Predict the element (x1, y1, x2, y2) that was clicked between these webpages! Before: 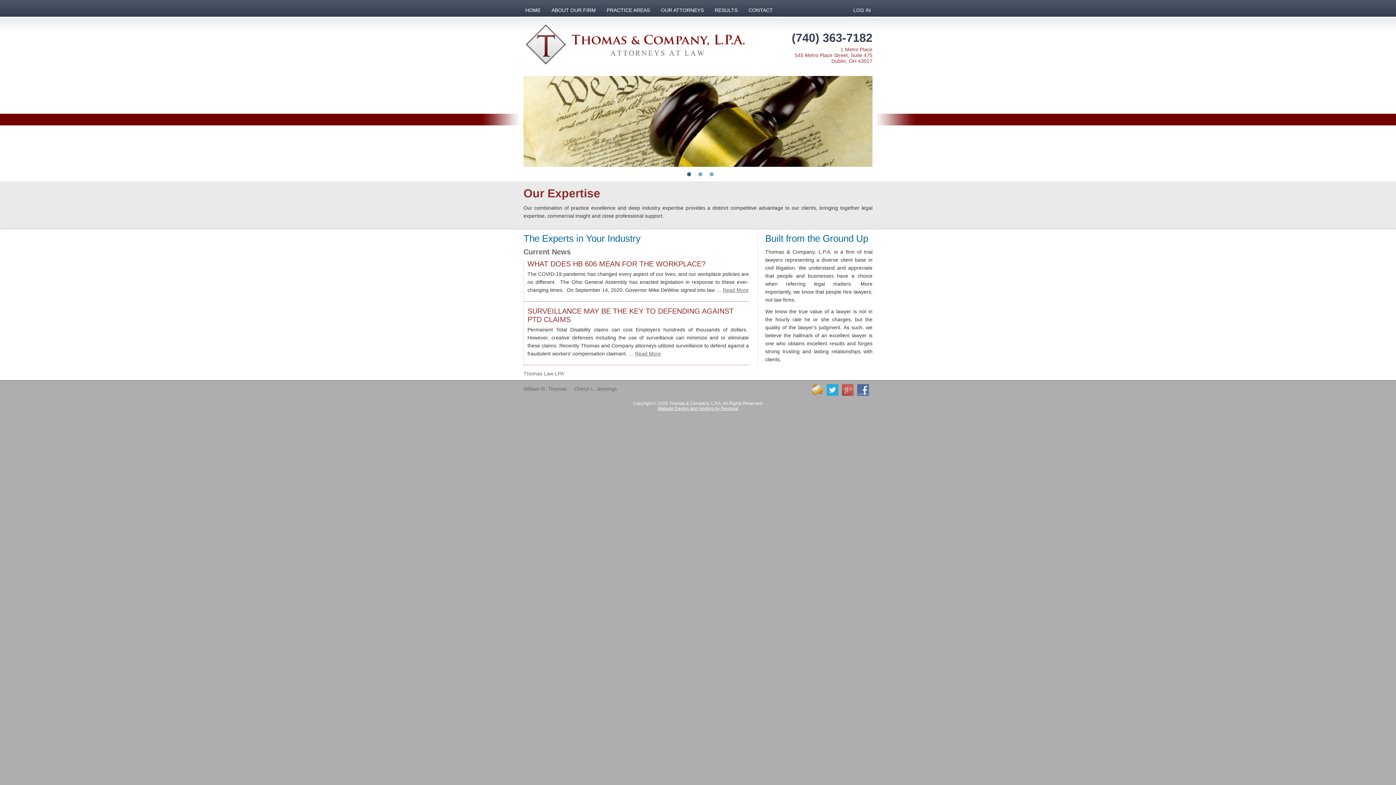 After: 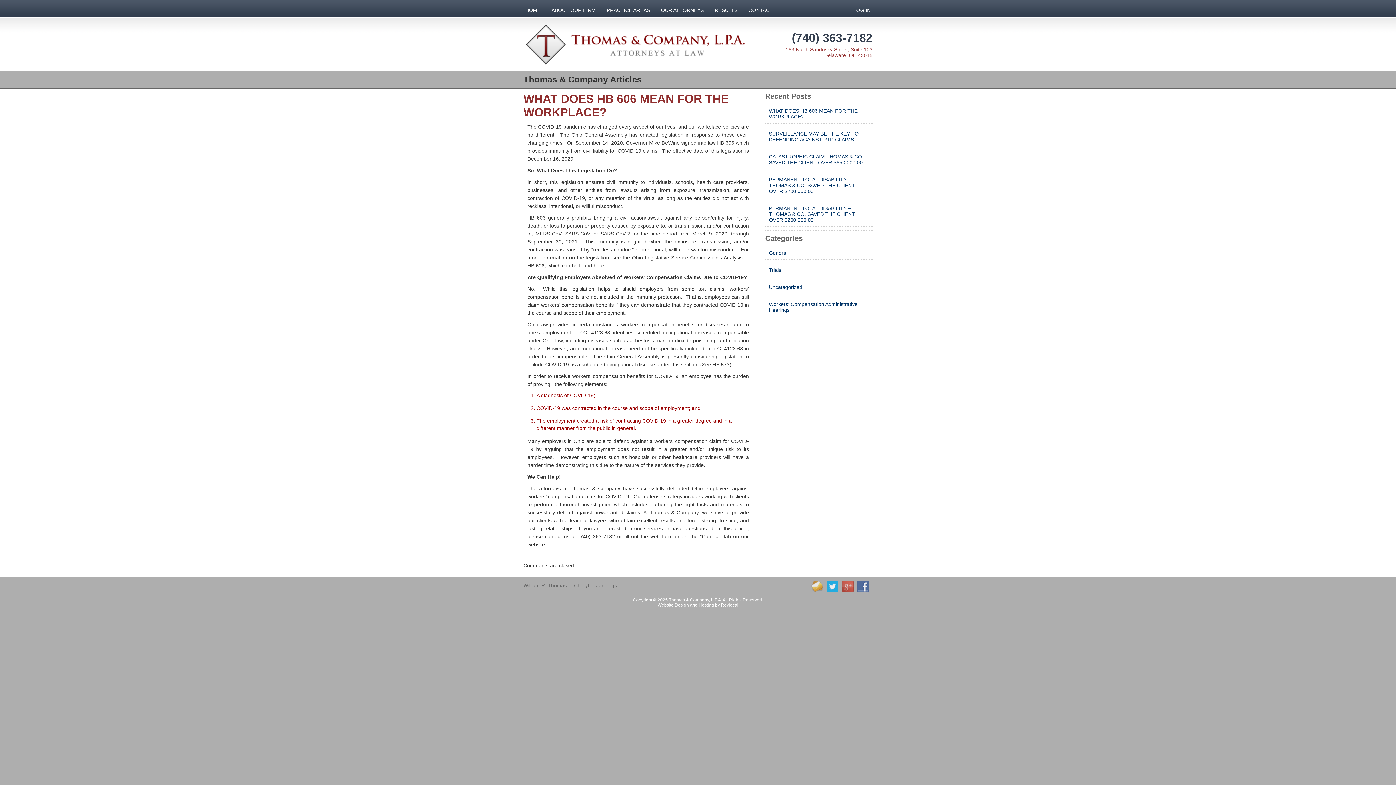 Action: label: Read More bbox: (722, 287, 748, 293)